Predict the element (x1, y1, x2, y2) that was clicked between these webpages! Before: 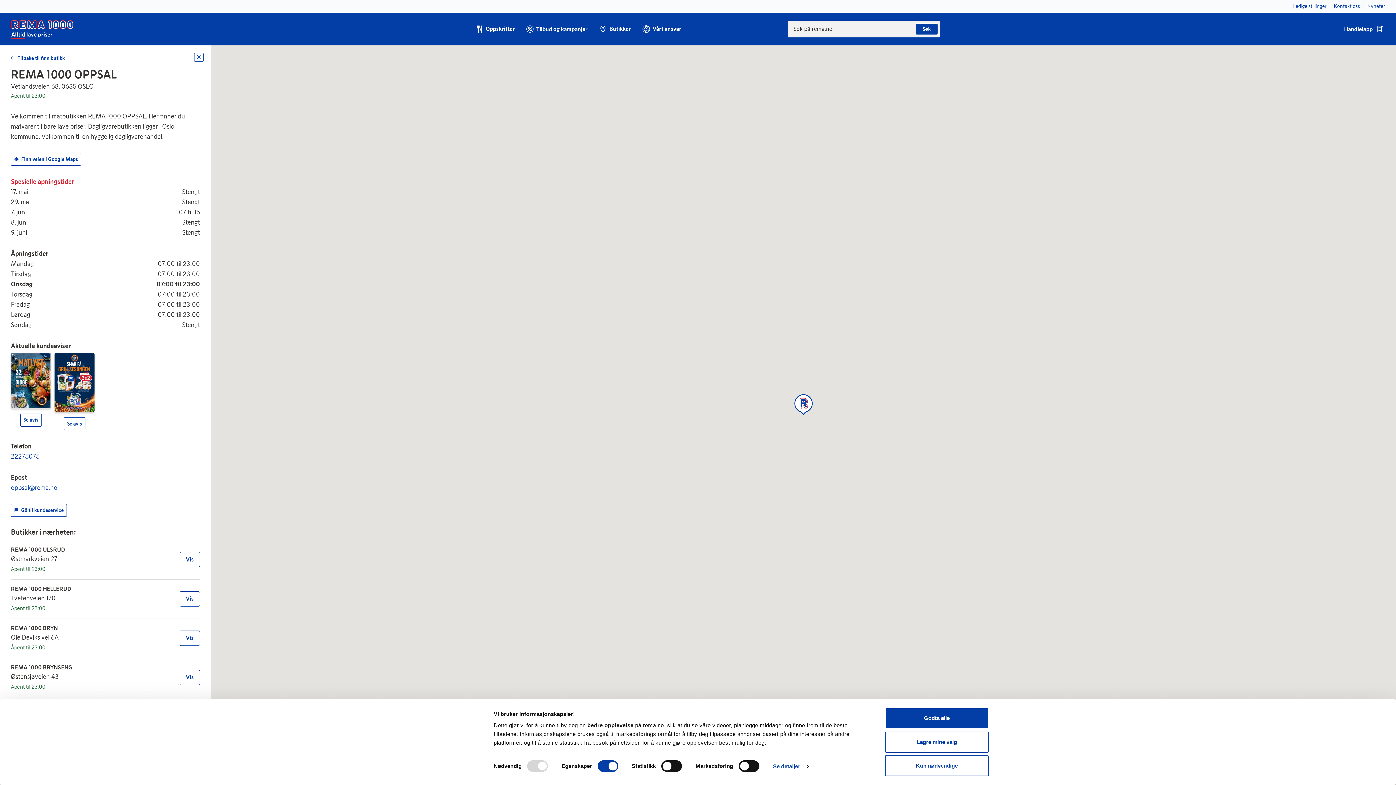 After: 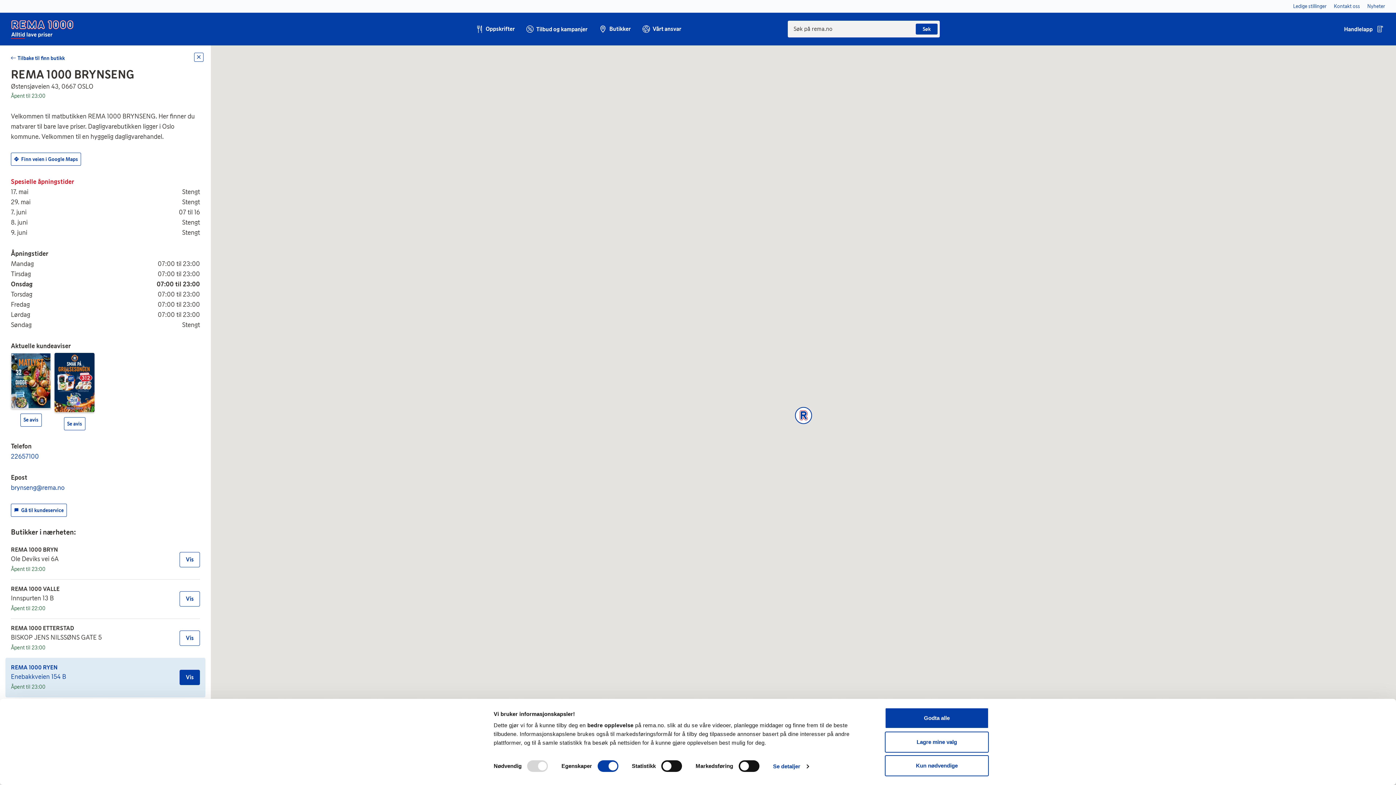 Action: label: Vis bbox: (179, 569, 200, 585)